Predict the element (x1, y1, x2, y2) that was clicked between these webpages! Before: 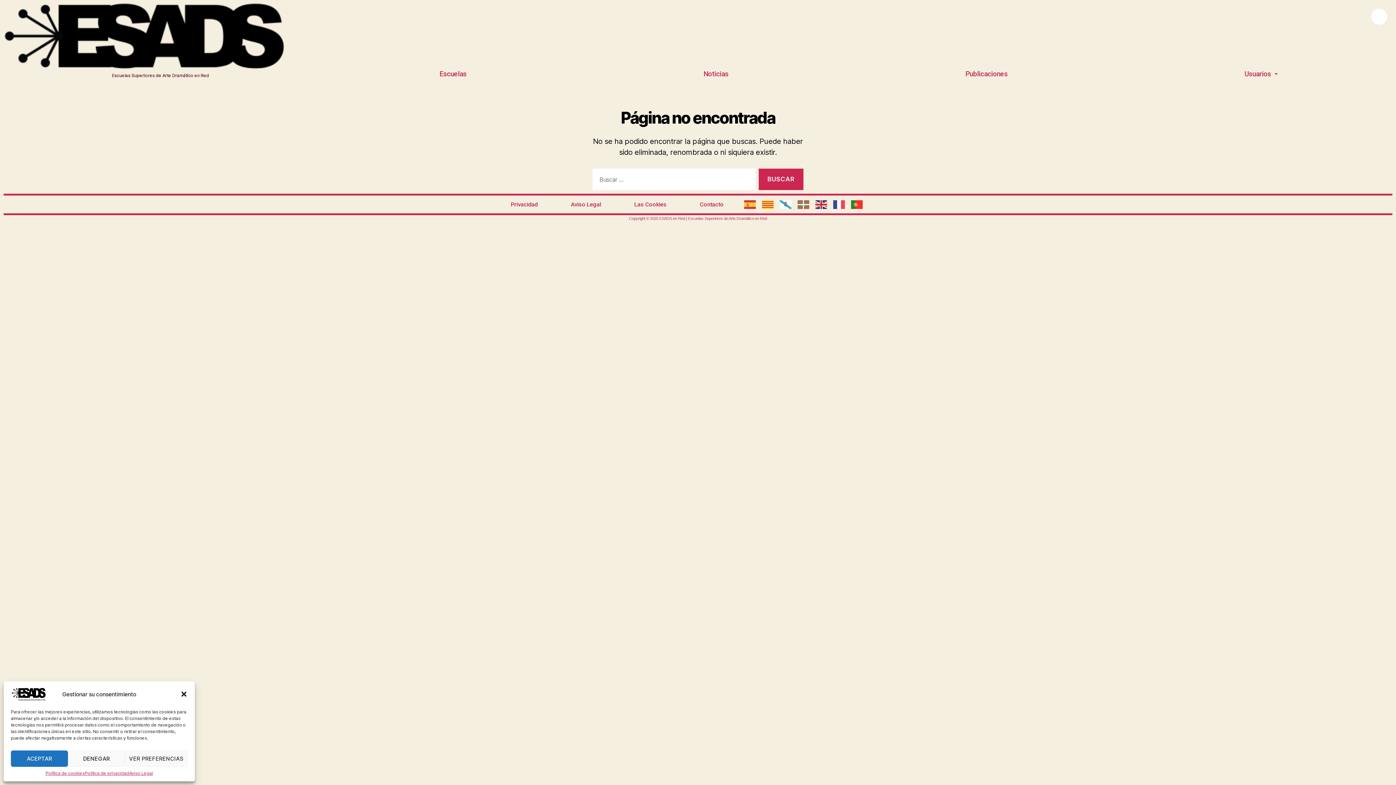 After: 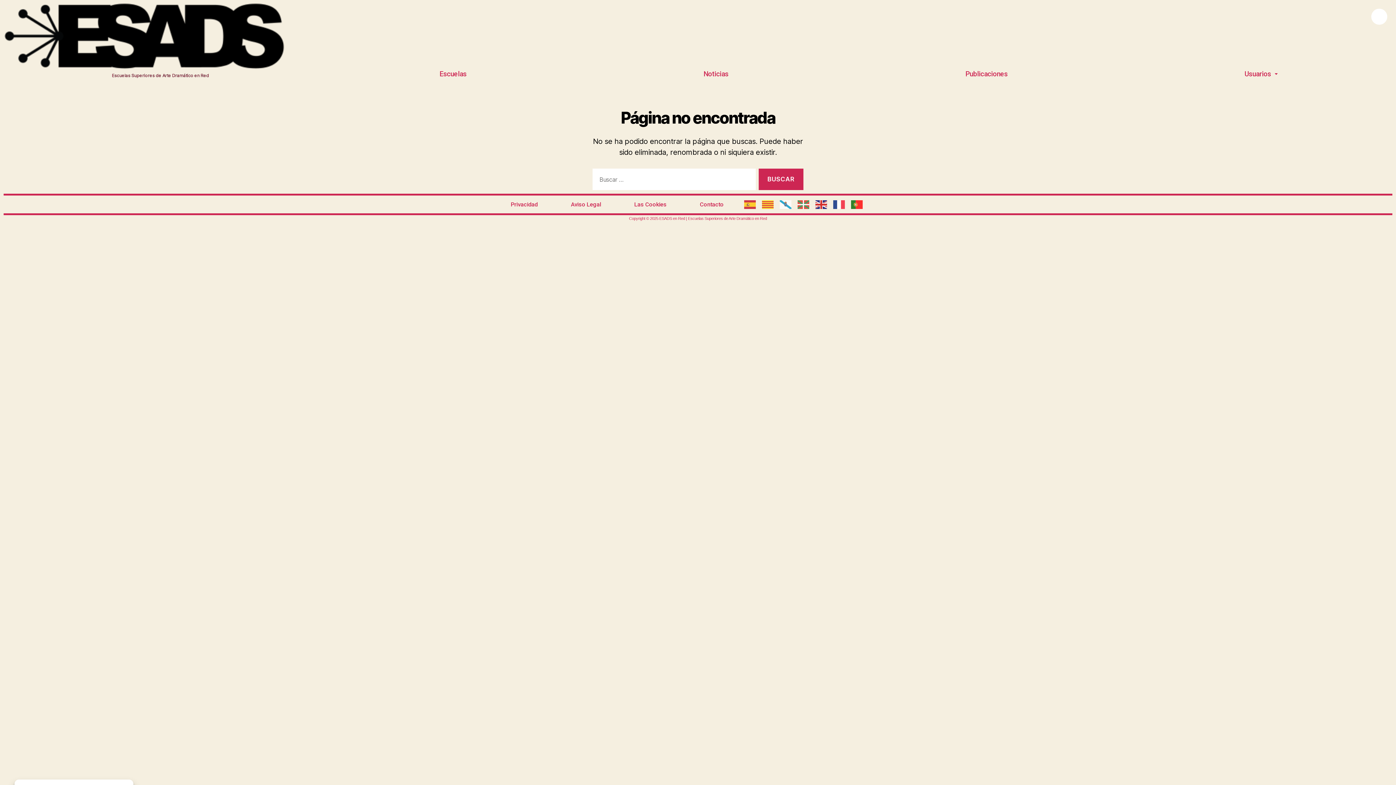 Action: label: Cerrar ventana bbox: (180, 690, 187, 698)